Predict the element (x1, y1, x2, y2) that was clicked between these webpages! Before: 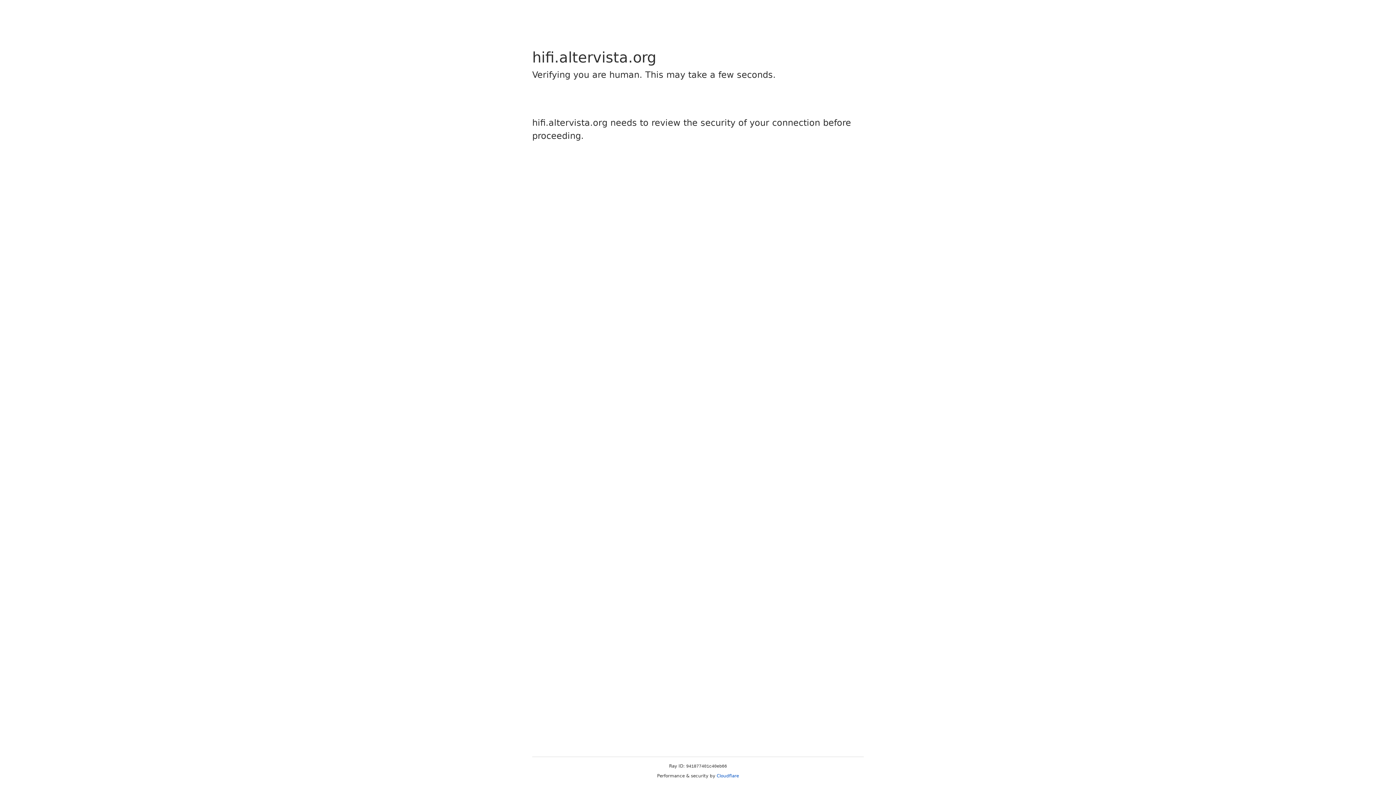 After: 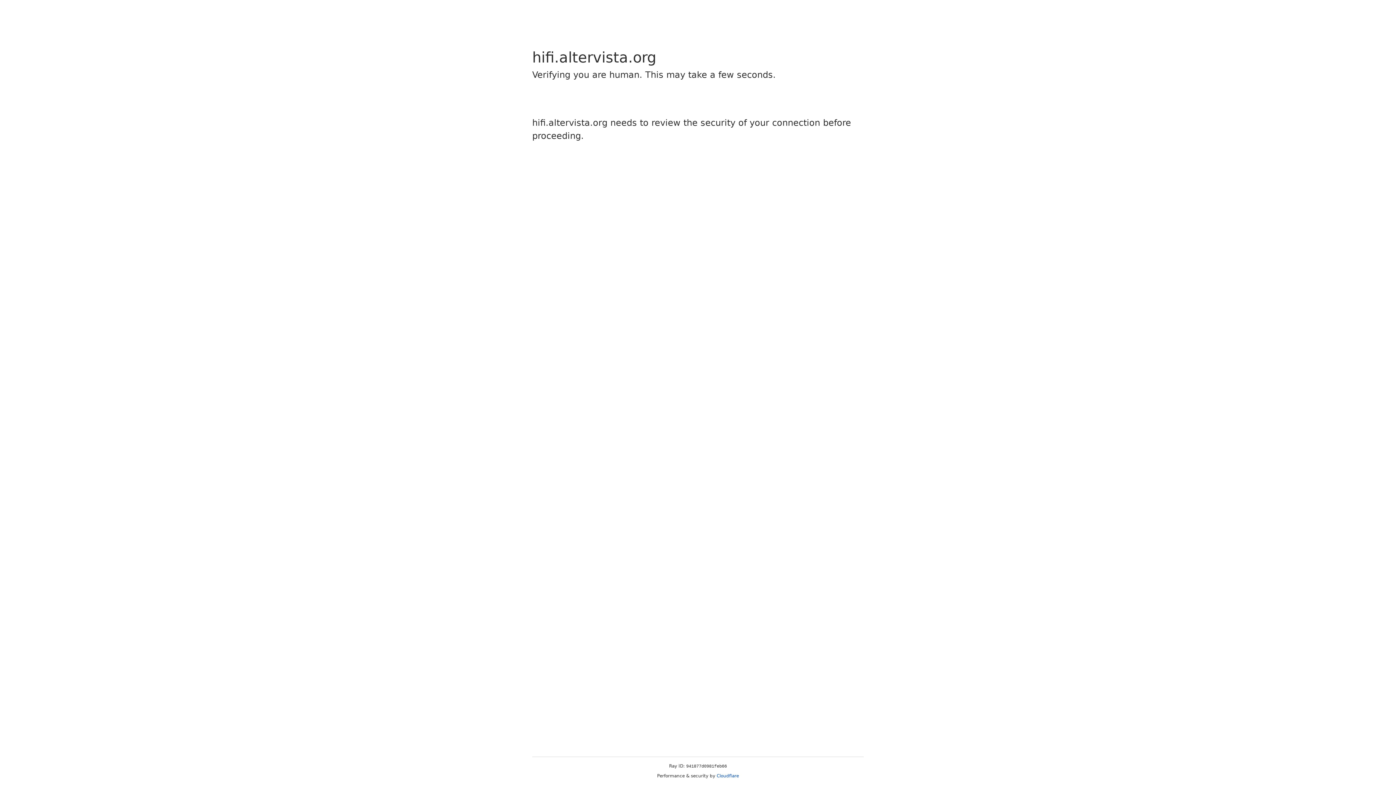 Action: bbox: (716, 773, 739, 778) label: Cloudflare